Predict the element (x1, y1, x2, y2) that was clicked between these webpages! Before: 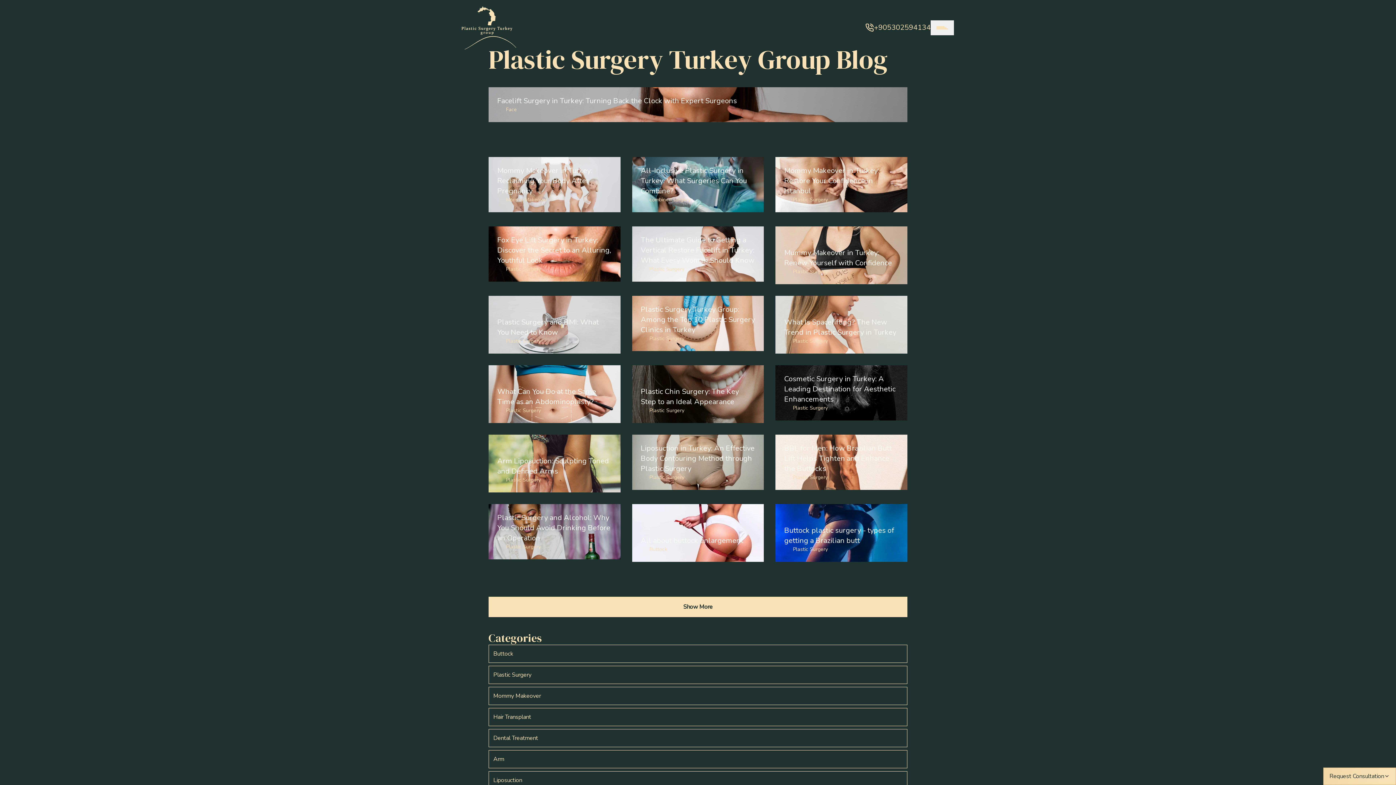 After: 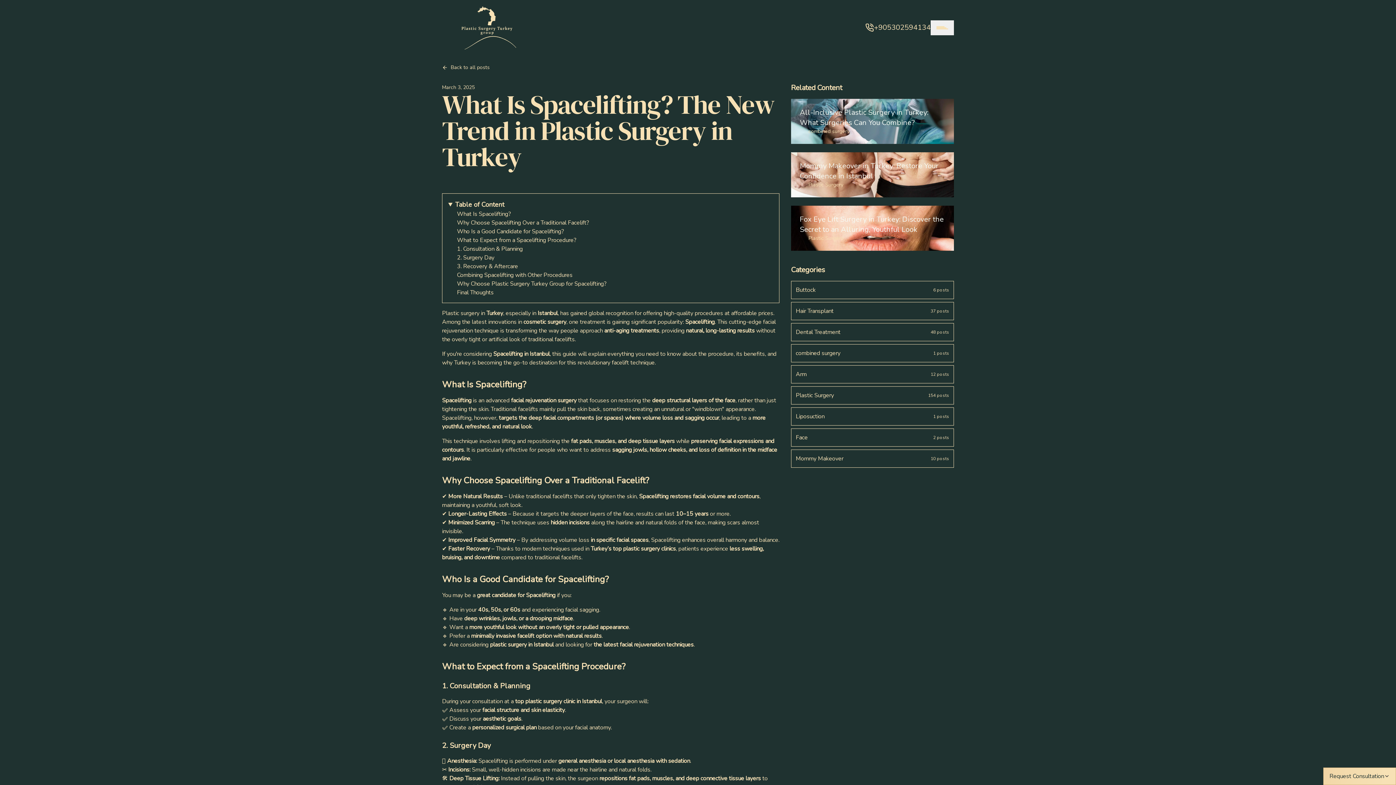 Action: bbox: (786, 313, 918, 371) label: What Is Spacelifting? The New Trend in Plastic Surgery in Turkey

Plastic Surgery